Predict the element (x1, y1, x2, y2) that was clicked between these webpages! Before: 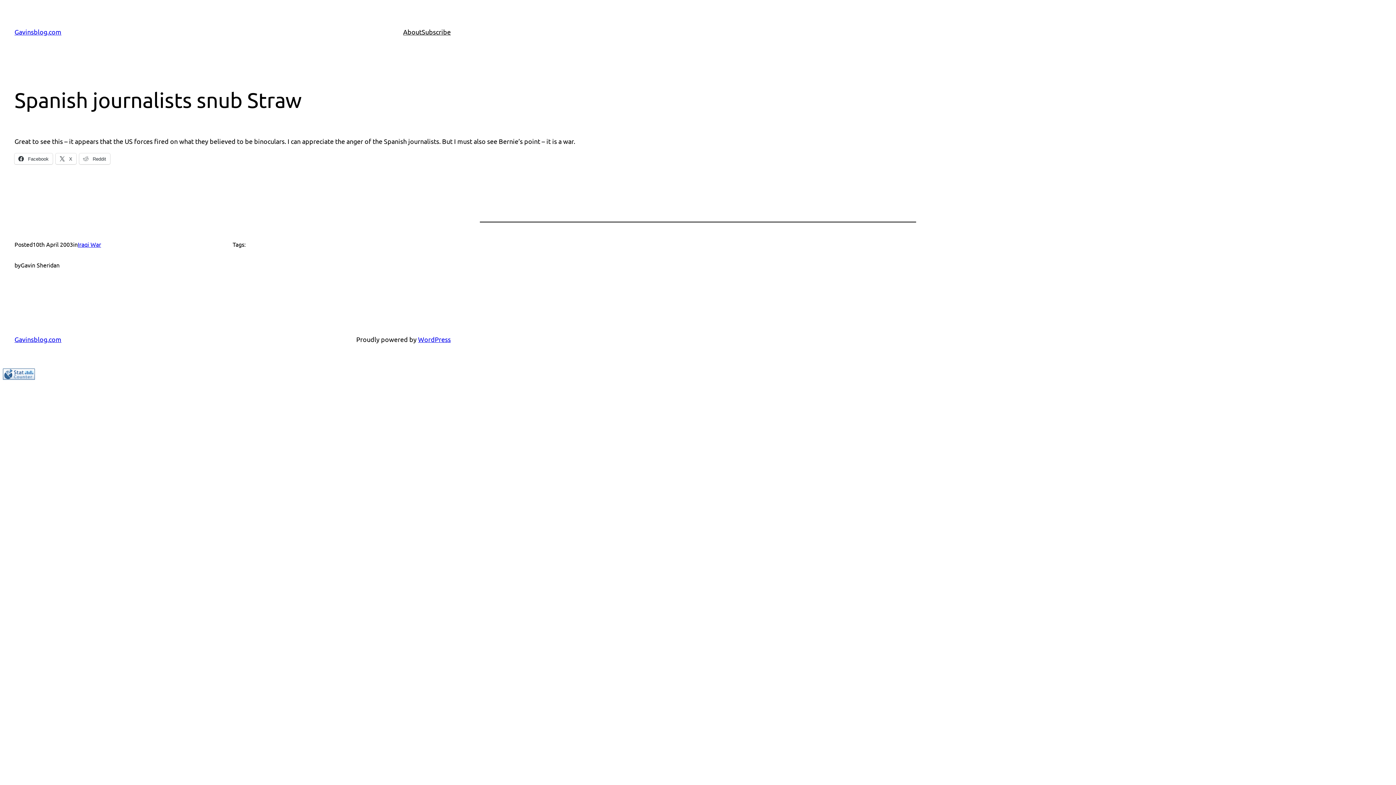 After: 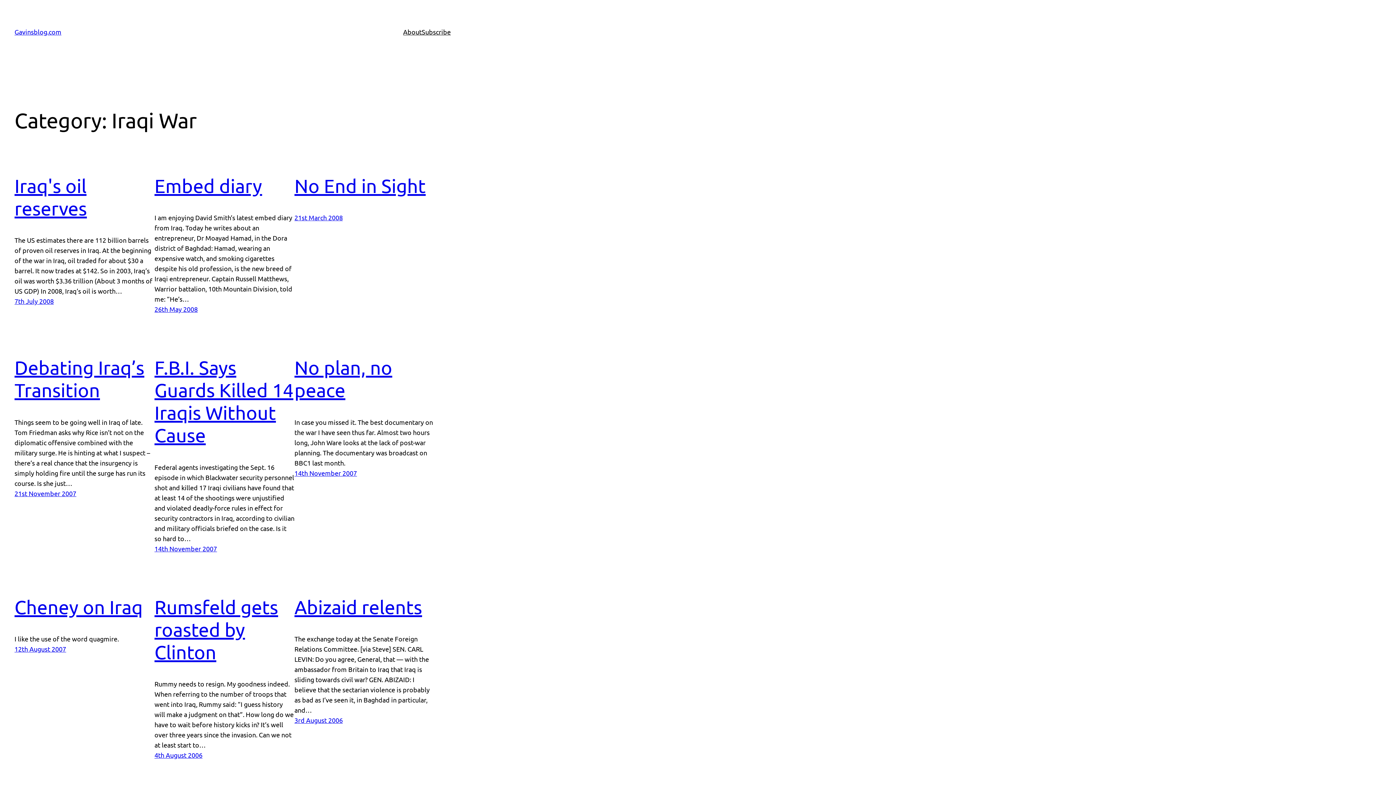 Action: bbox: (77, 240, 101, 248) label: Iraqi War